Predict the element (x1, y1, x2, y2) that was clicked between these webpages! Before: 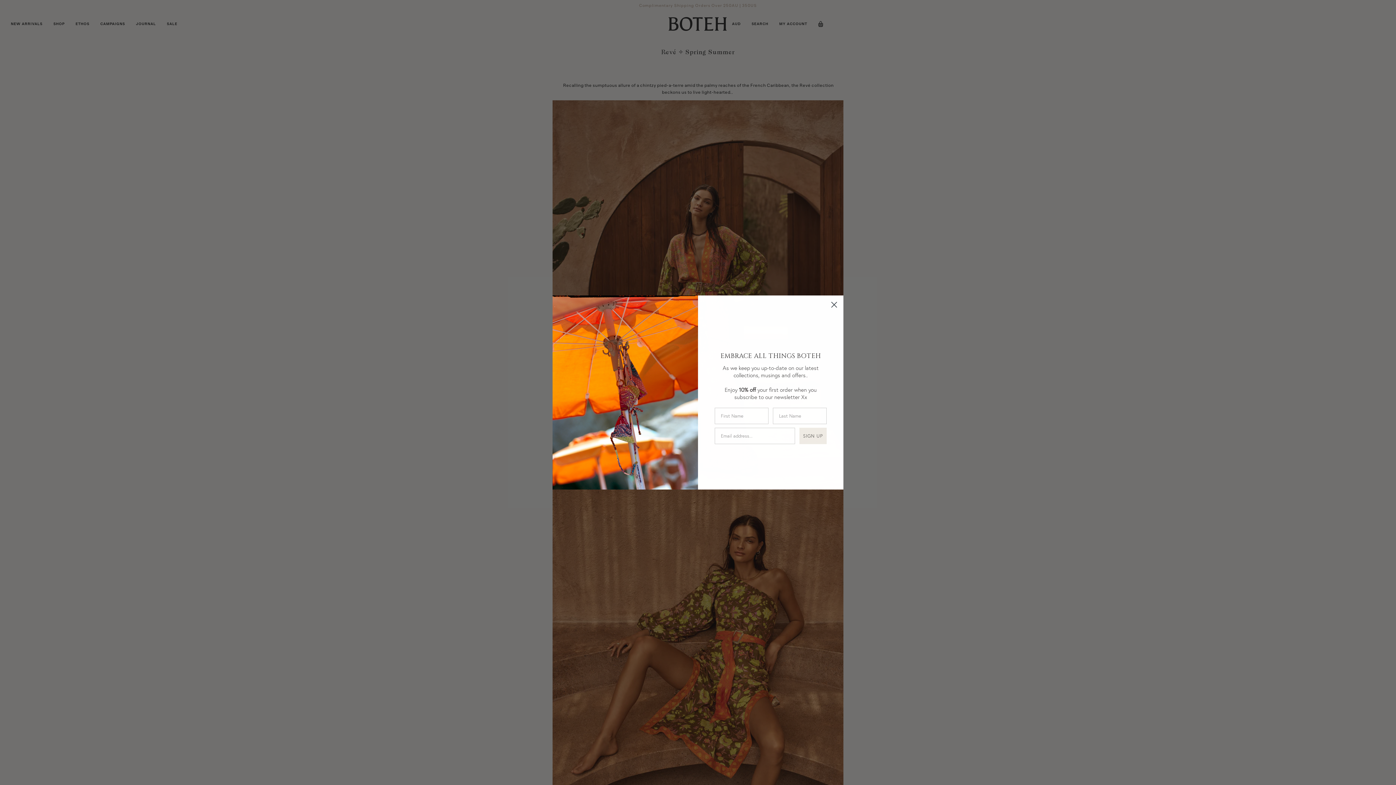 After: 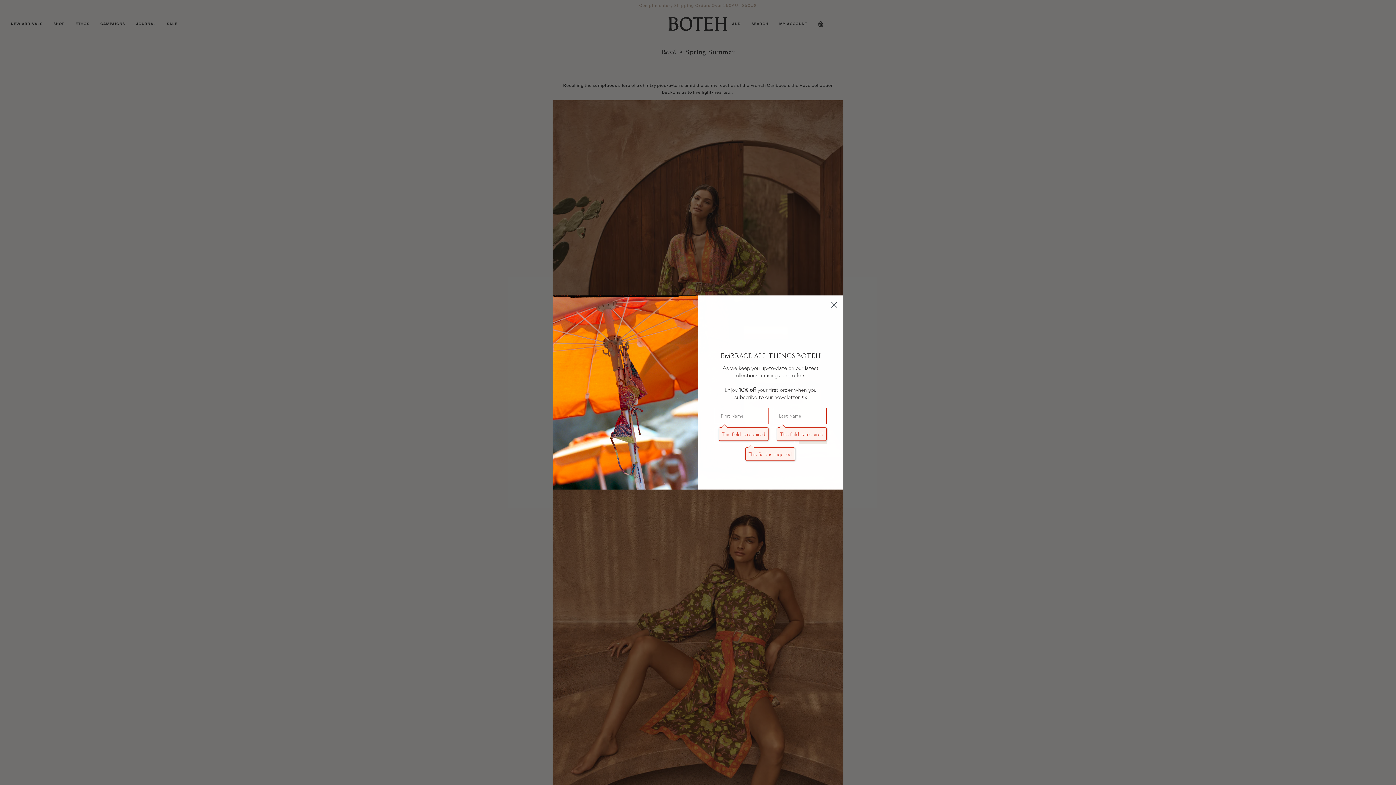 Action: label: SIGN UP bbox: (799, 428, 826, 444)